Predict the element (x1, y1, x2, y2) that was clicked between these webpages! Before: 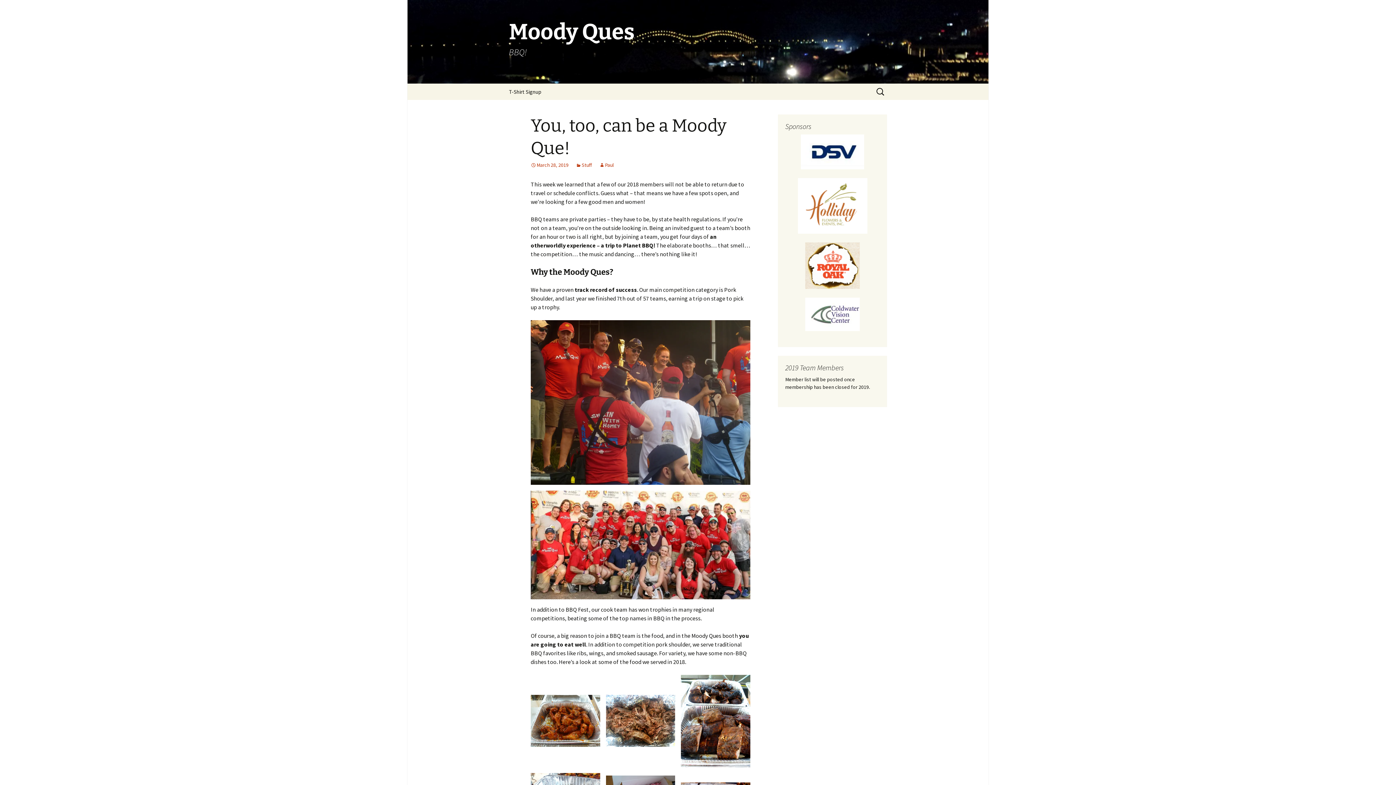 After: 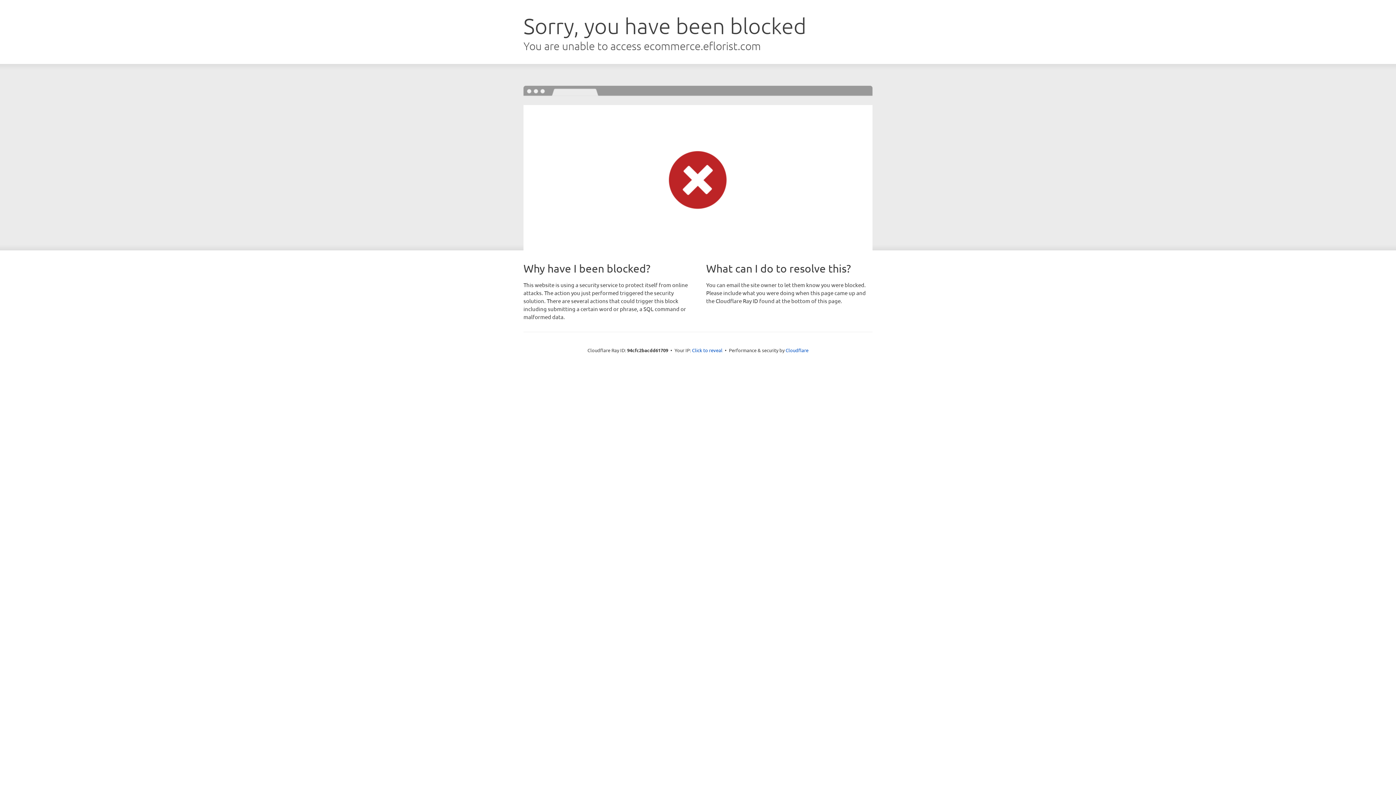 Action: bbox: (798, 202, 867, 208)